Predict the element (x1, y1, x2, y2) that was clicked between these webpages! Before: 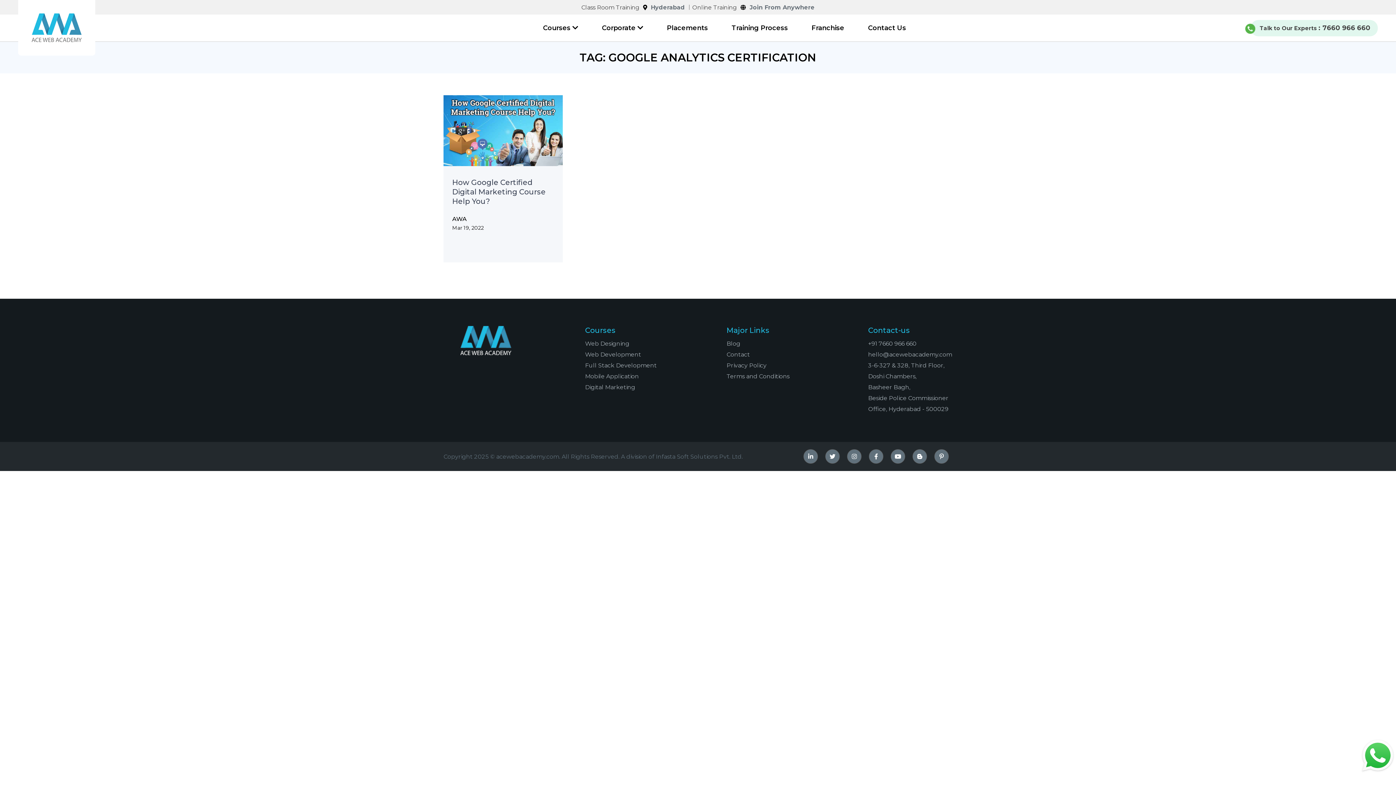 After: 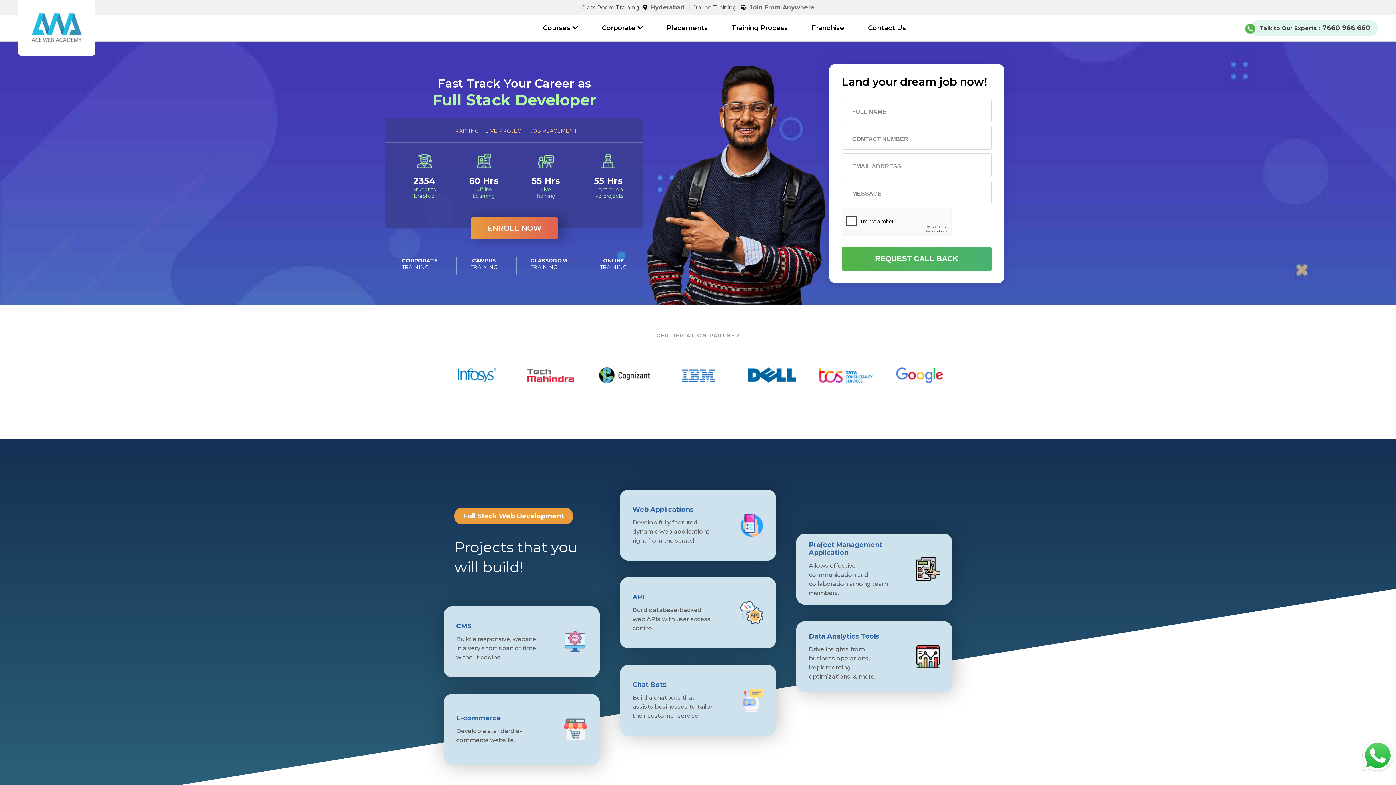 Action: label: Full Stack Development bbox: (585, 362, 656, 369)